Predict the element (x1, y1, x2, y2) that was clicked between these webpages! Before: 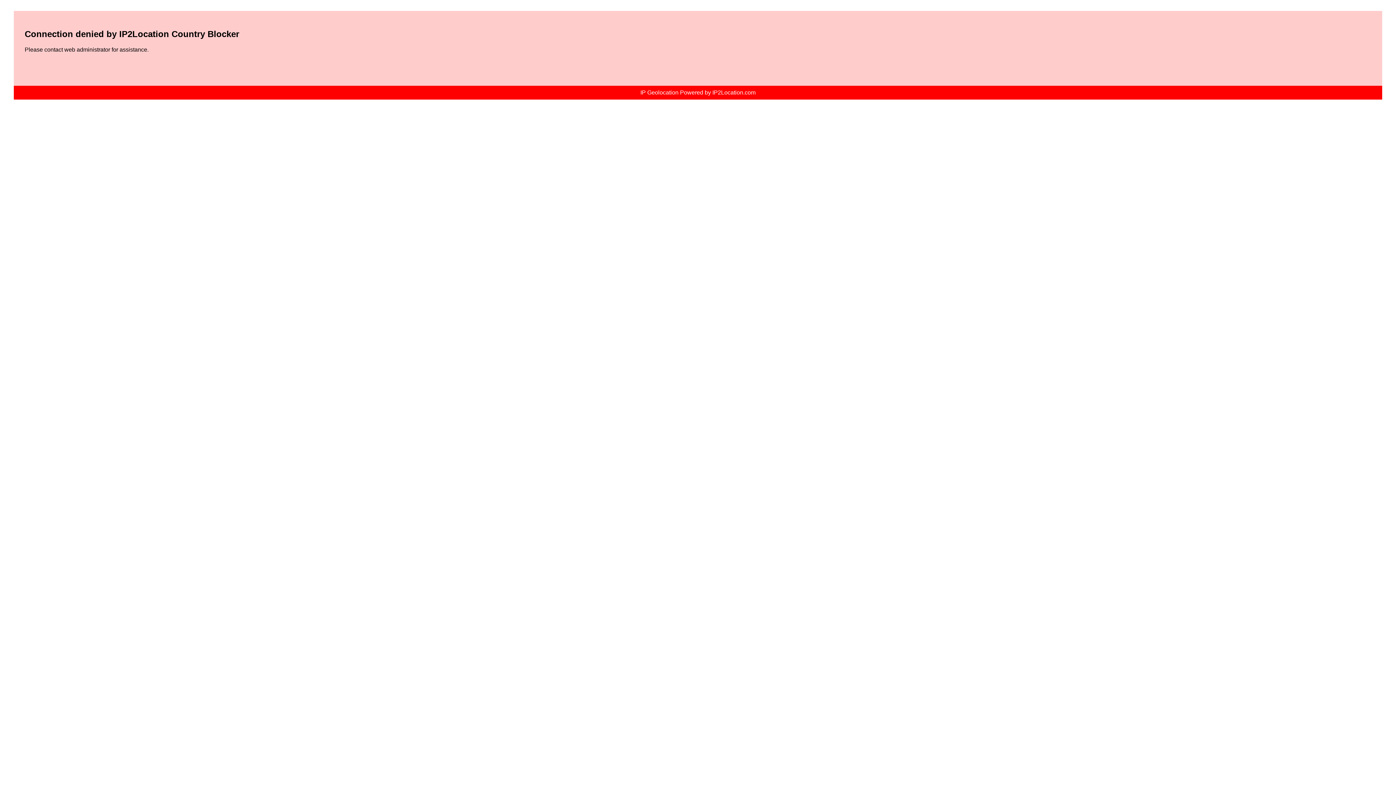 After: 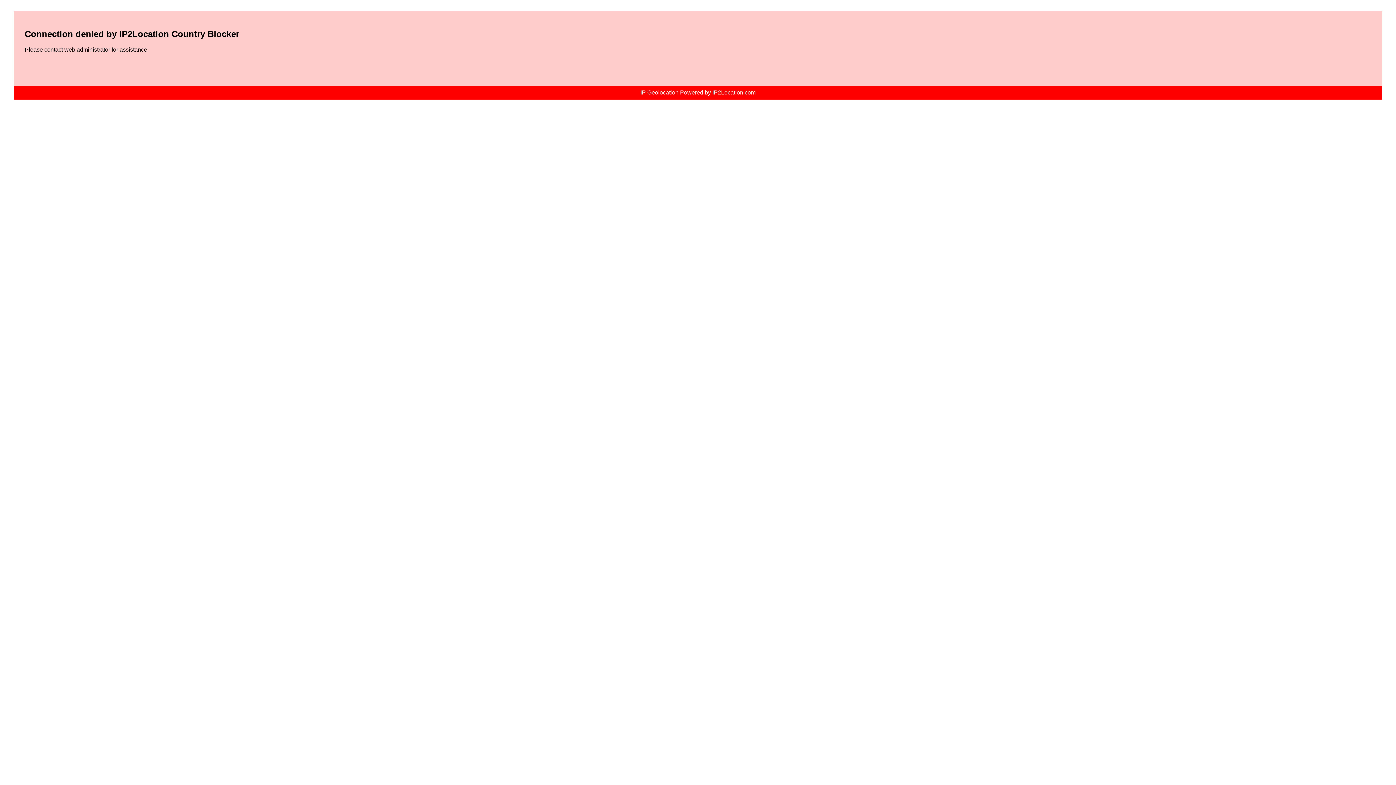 Action: bbox: (640, 89, 755, 95) label: IP Geolocation Powered by IP2Location.com